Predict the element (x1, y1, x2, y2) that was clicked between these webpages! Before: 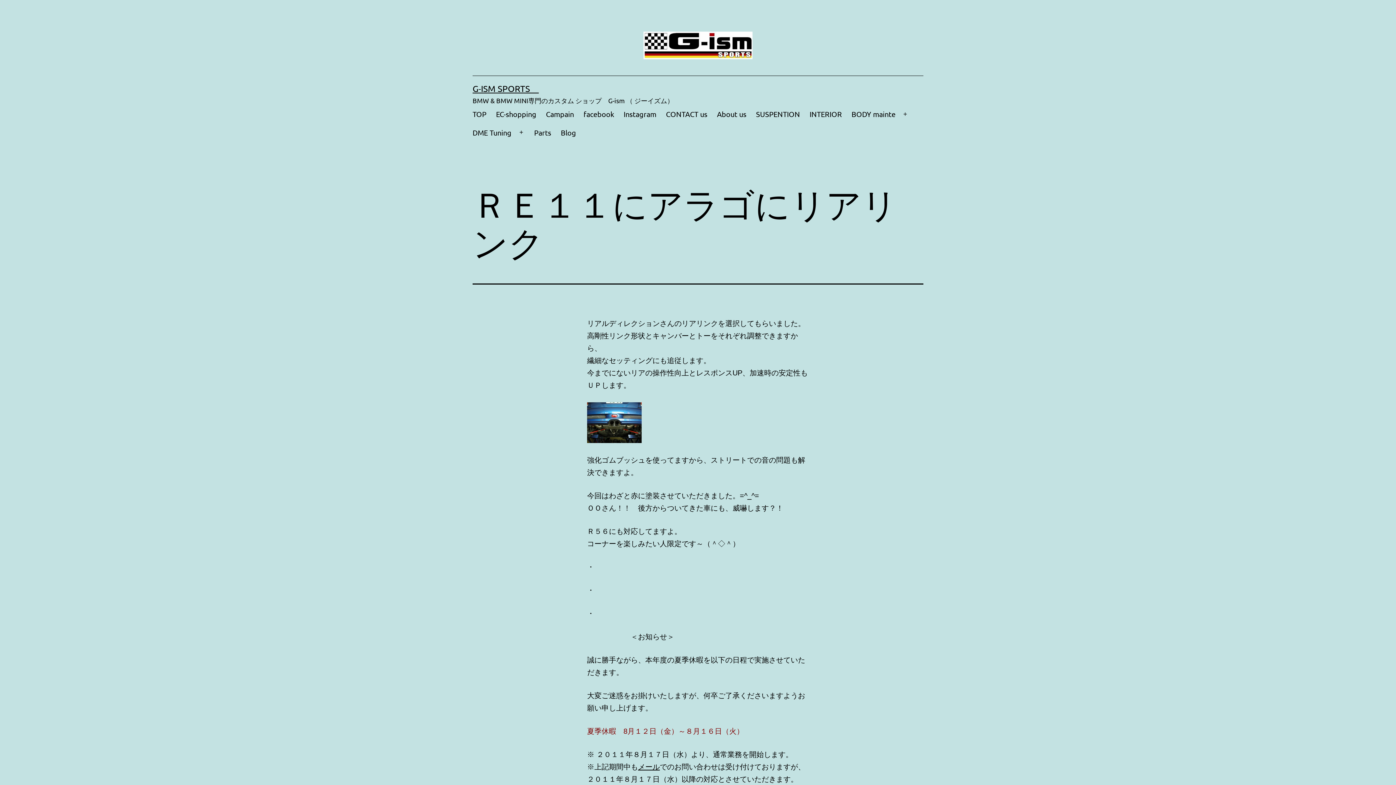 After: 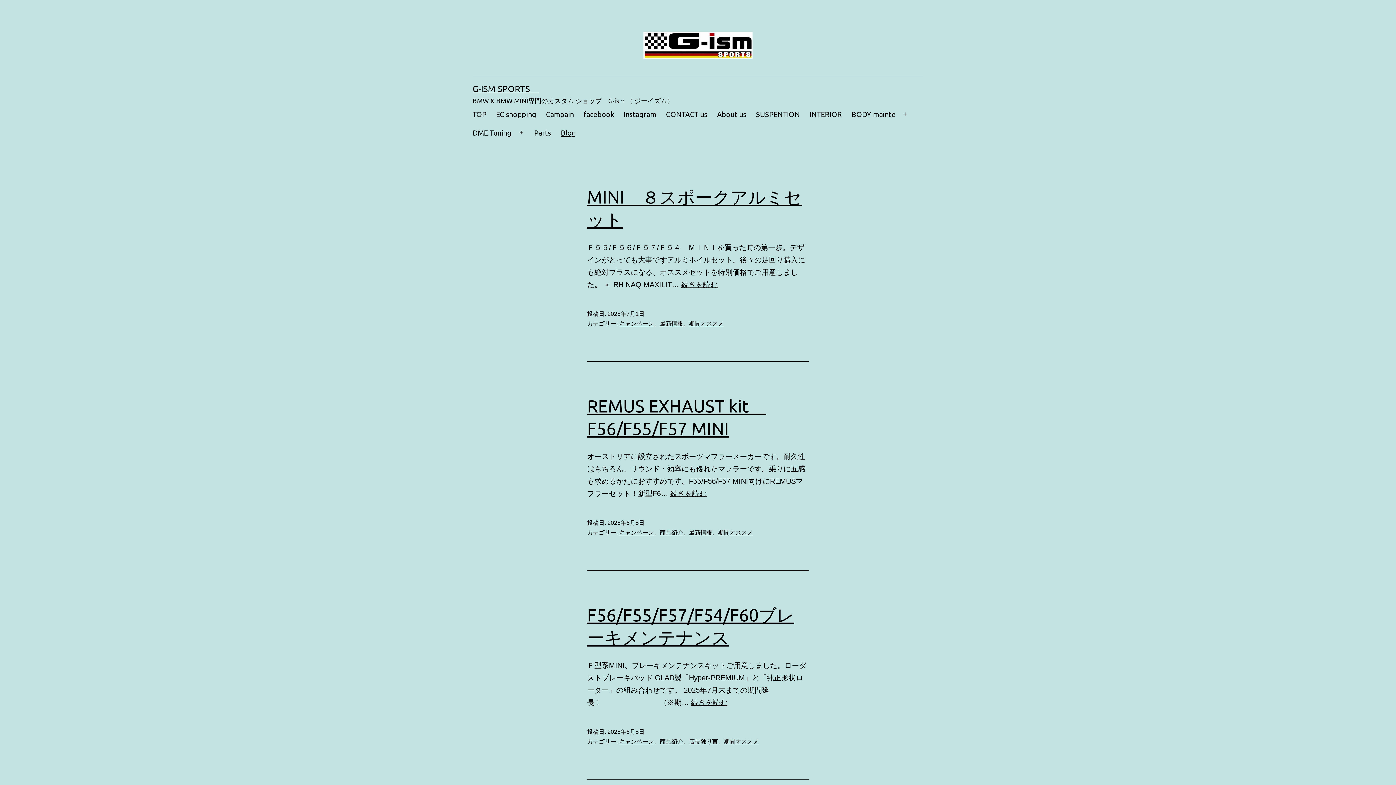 Action: label: Blog bbox: (556, 123, 581, 141)